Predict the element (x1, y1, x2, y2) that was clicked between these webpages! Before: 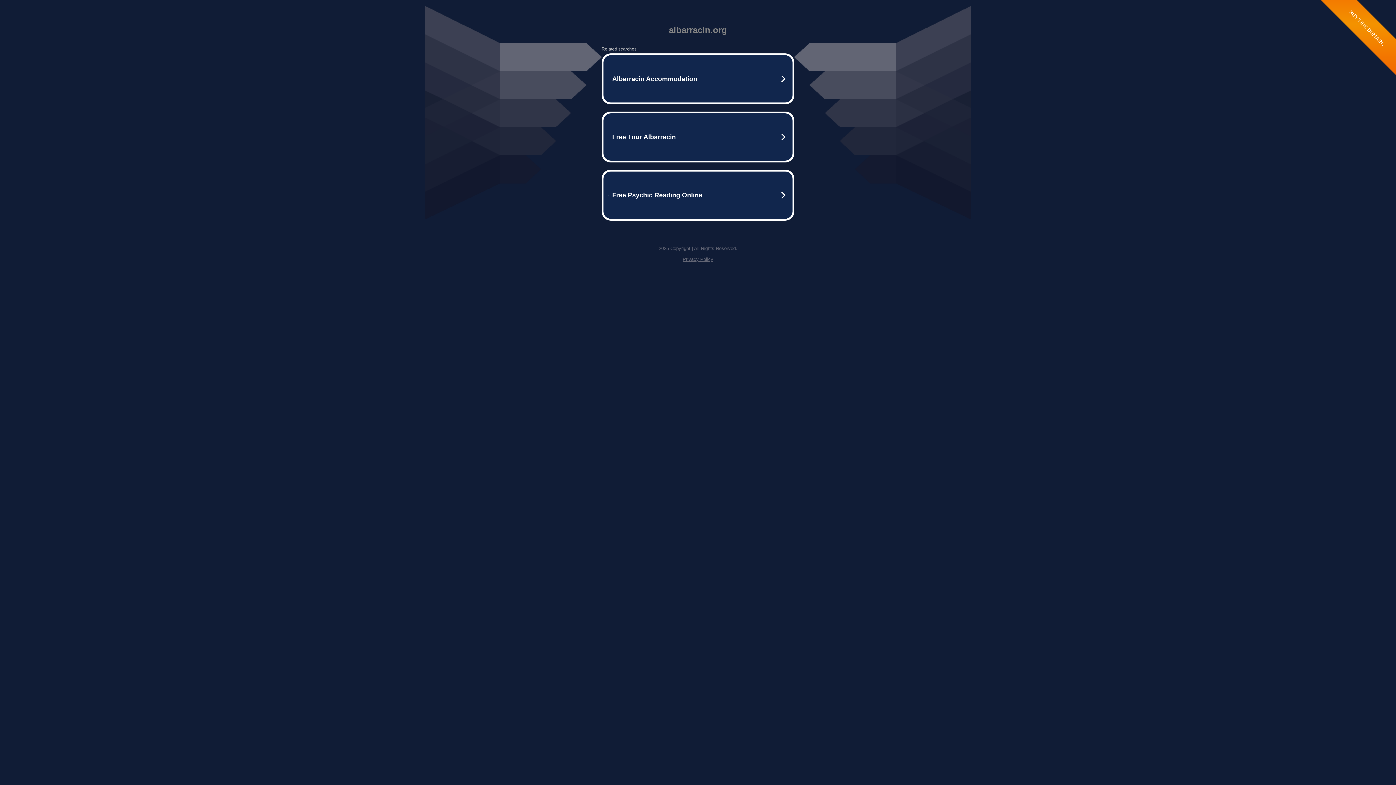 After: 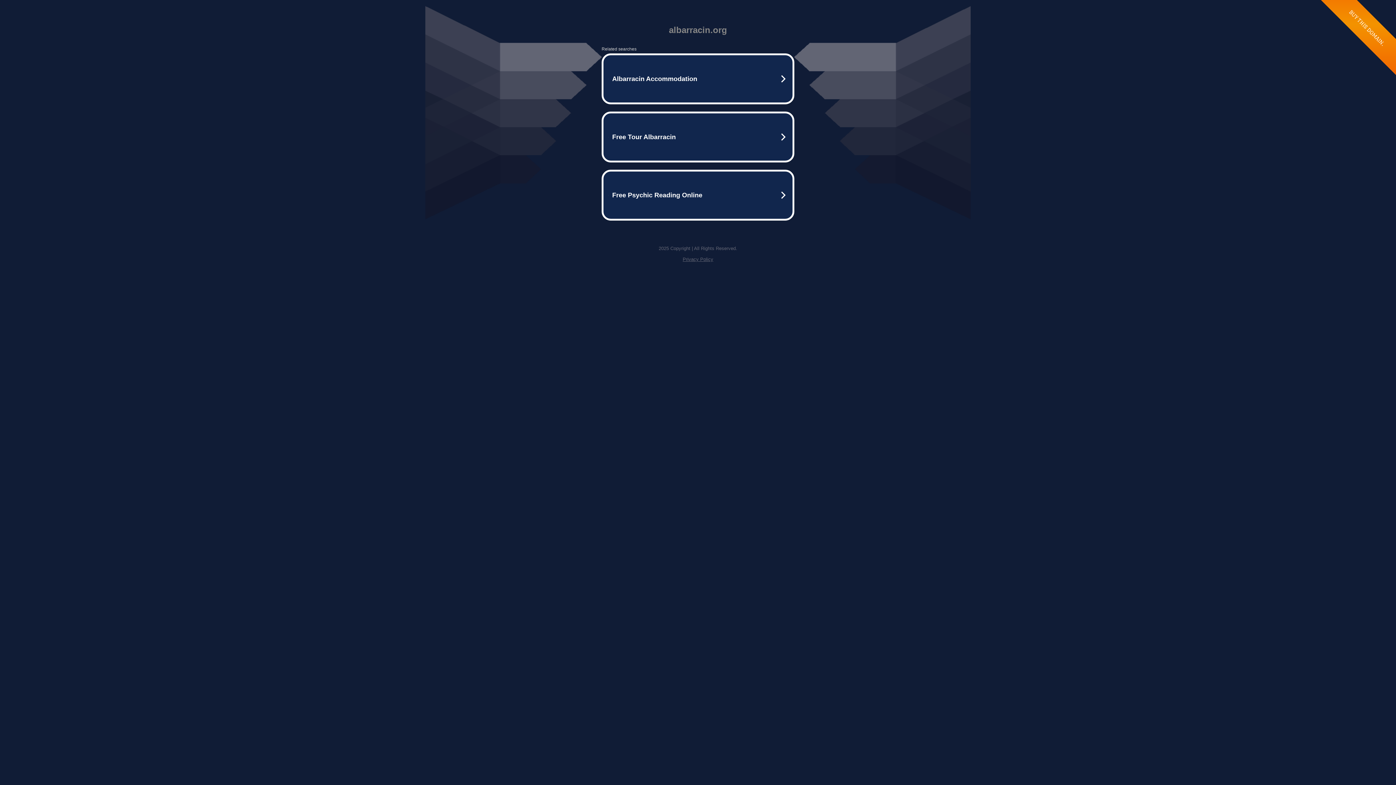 Action: label: Privacy Policy bbox: (682, 256, 713, 262)